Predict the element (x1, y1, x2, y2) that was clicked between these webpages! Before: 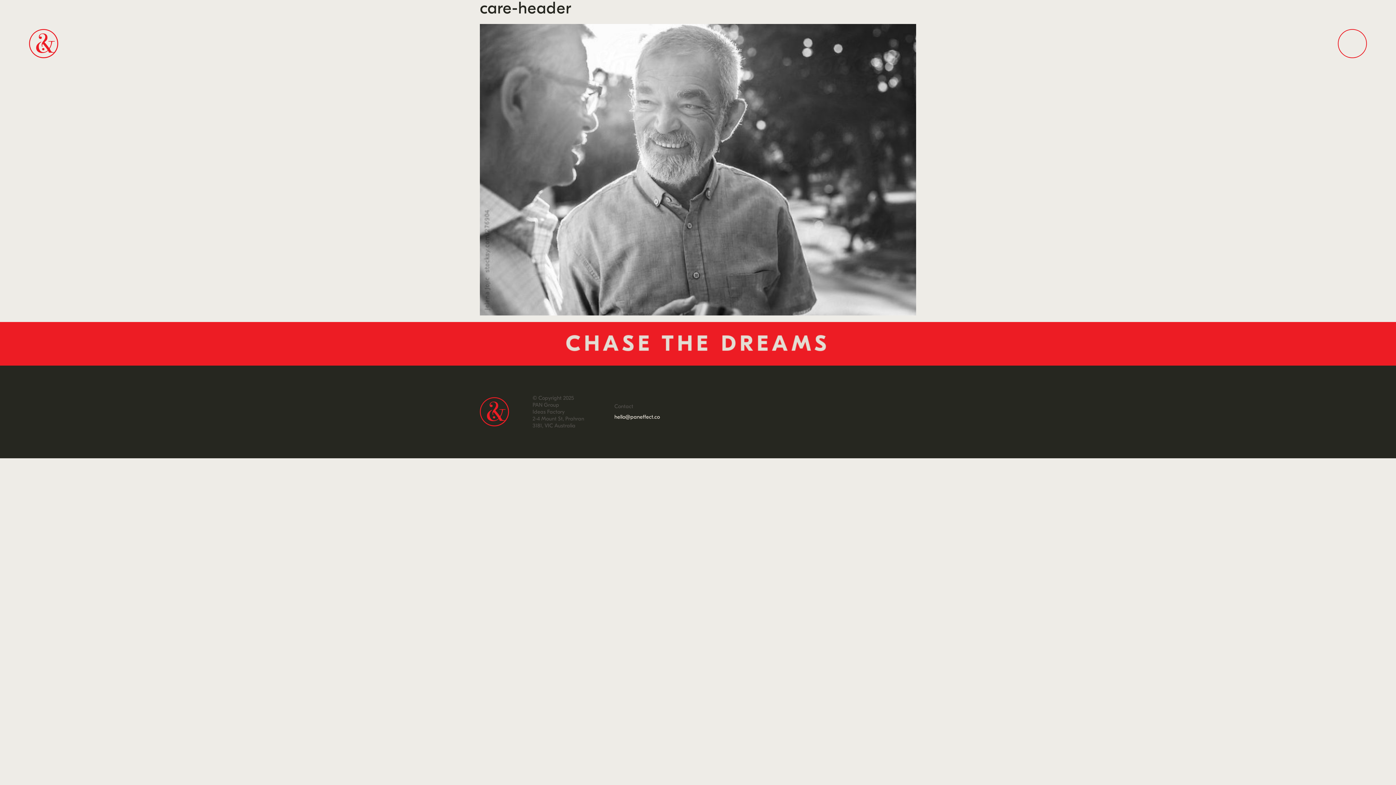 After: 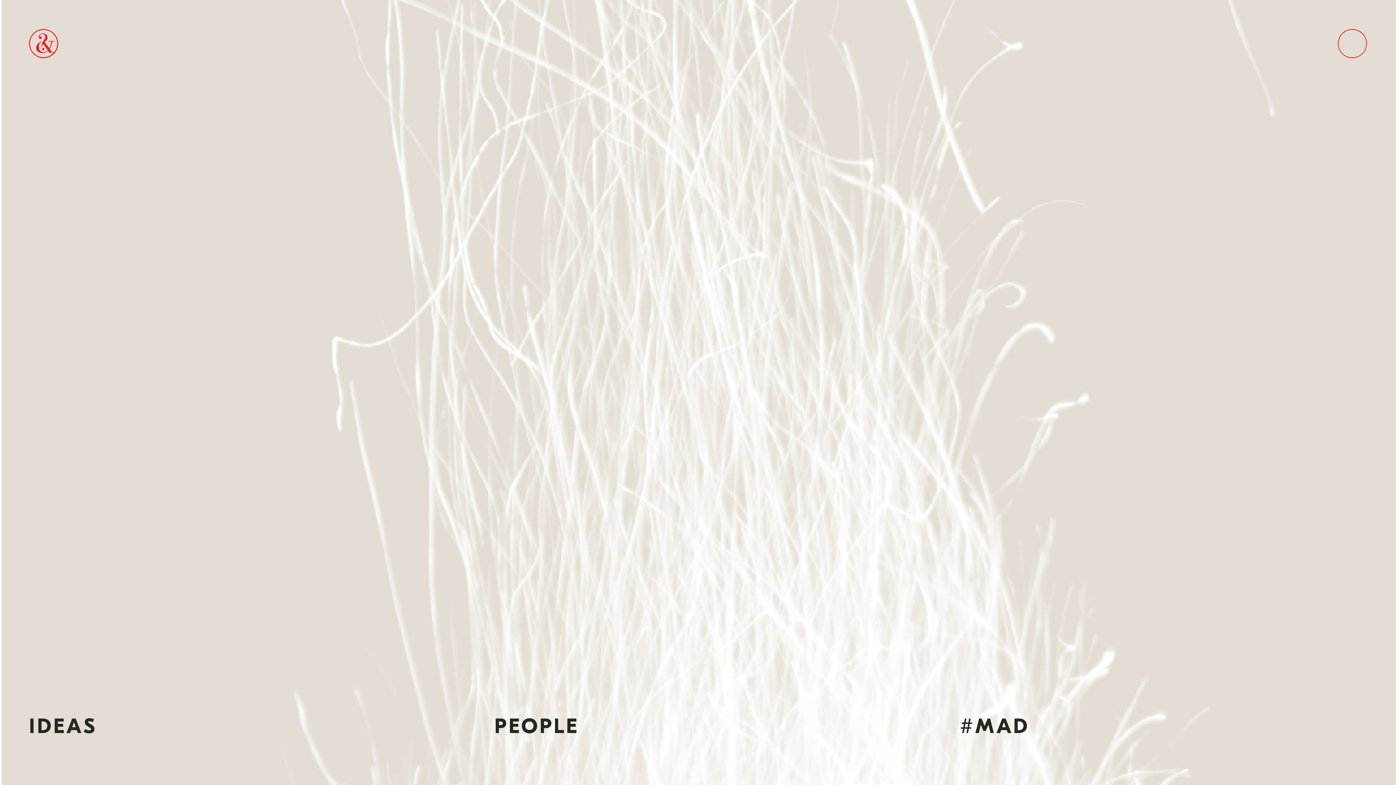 Action: bbox: (29, 29, 58, 58)